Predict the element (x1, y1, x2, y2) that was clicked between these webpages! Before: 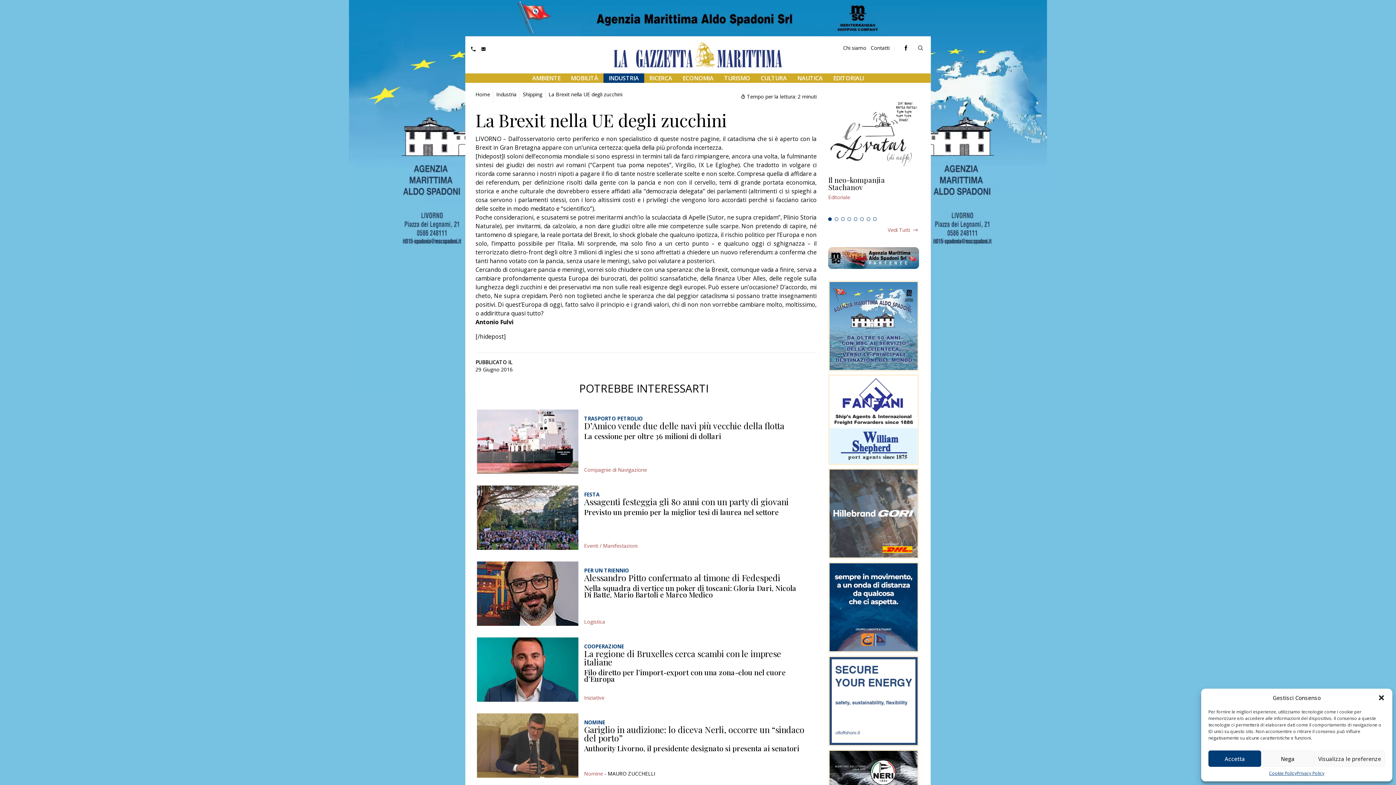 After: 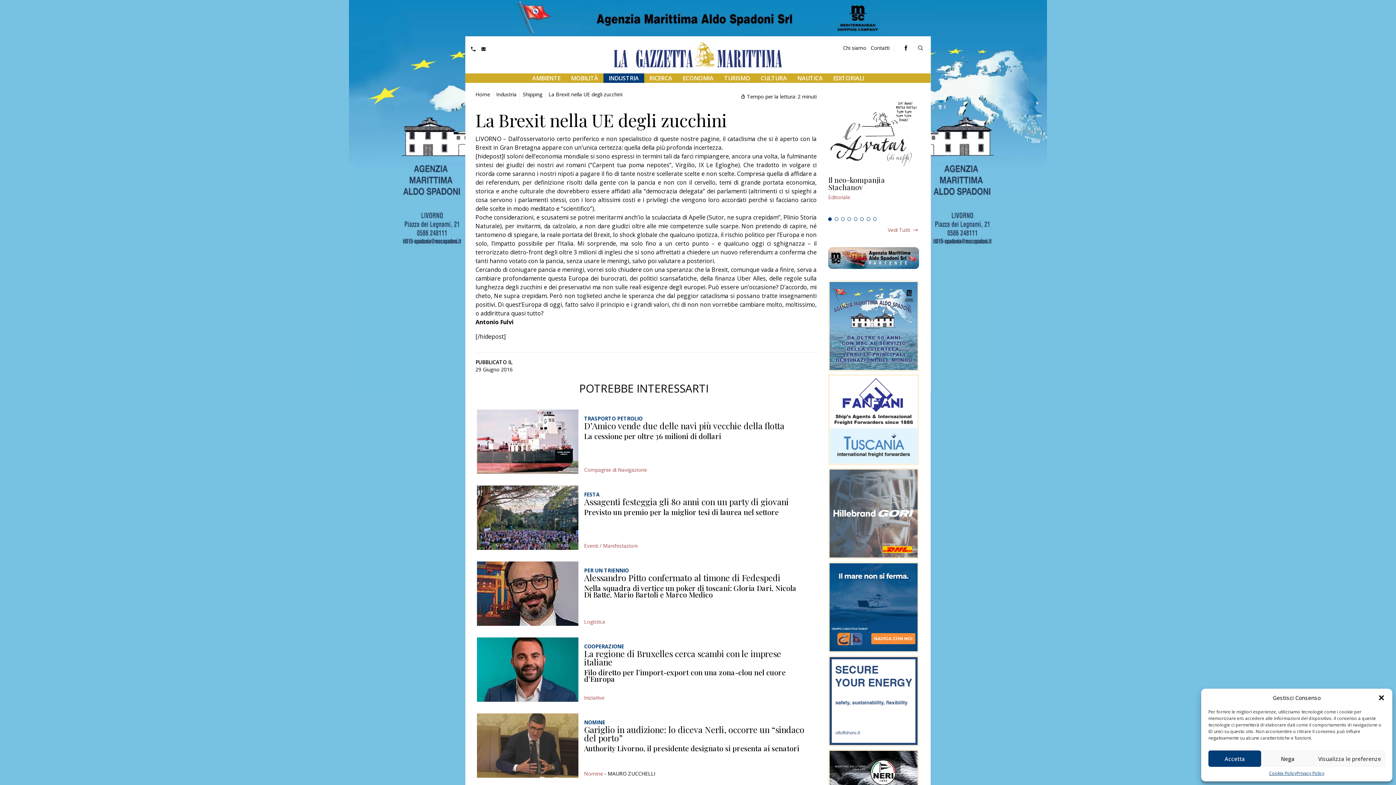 Action: bbox: (471, 47, 475, 51)